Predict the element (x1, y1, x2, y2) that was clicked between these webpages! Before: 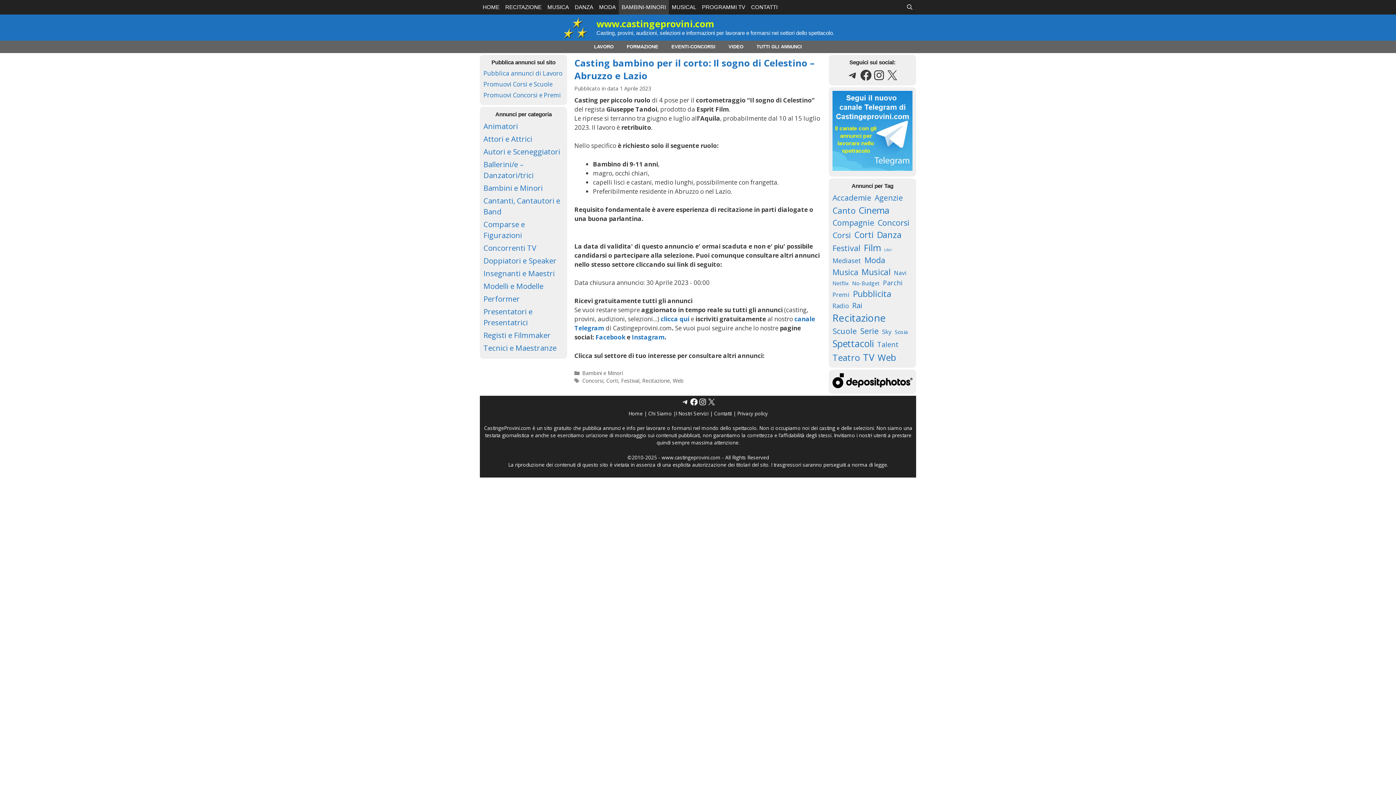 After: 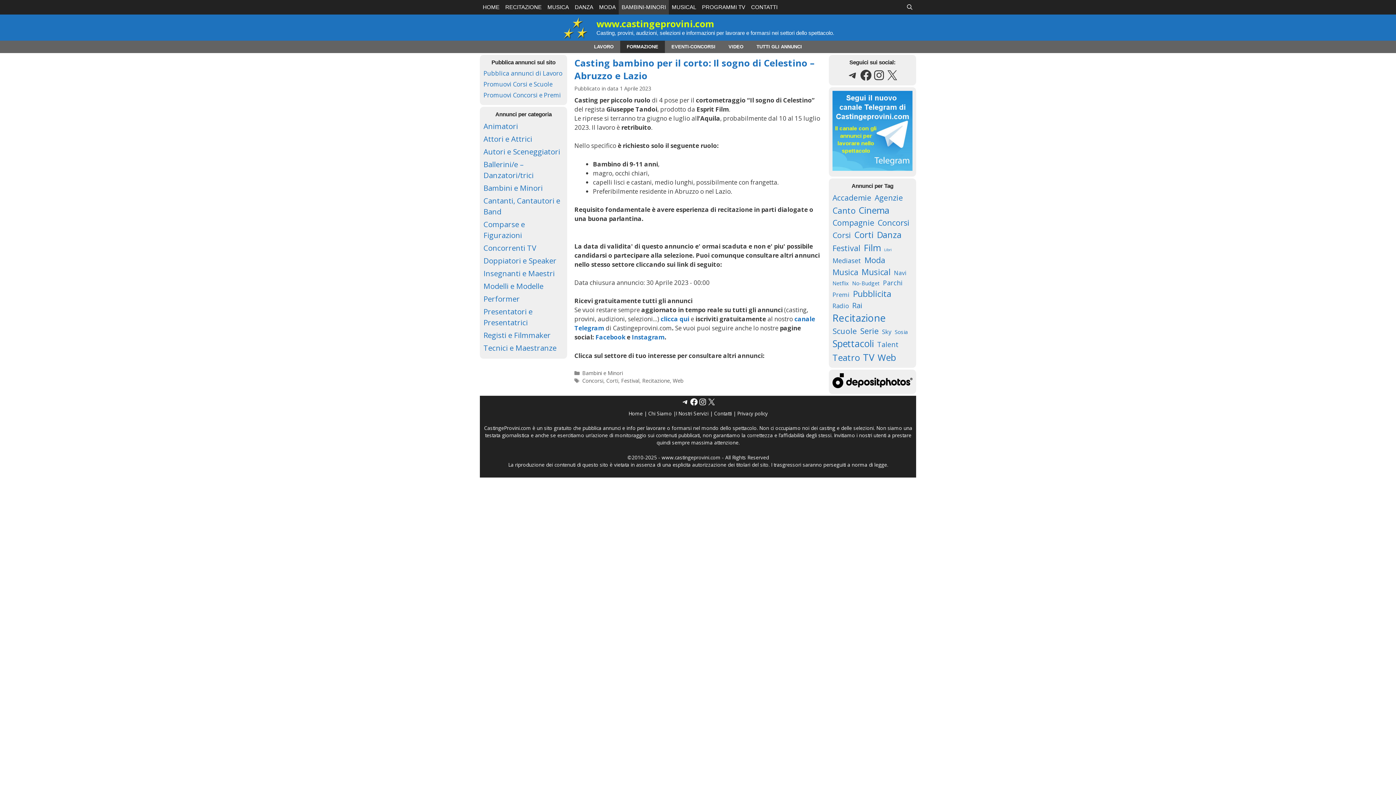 Action: label: FORMAZIONE bbox: (620, 40, 665, 53)